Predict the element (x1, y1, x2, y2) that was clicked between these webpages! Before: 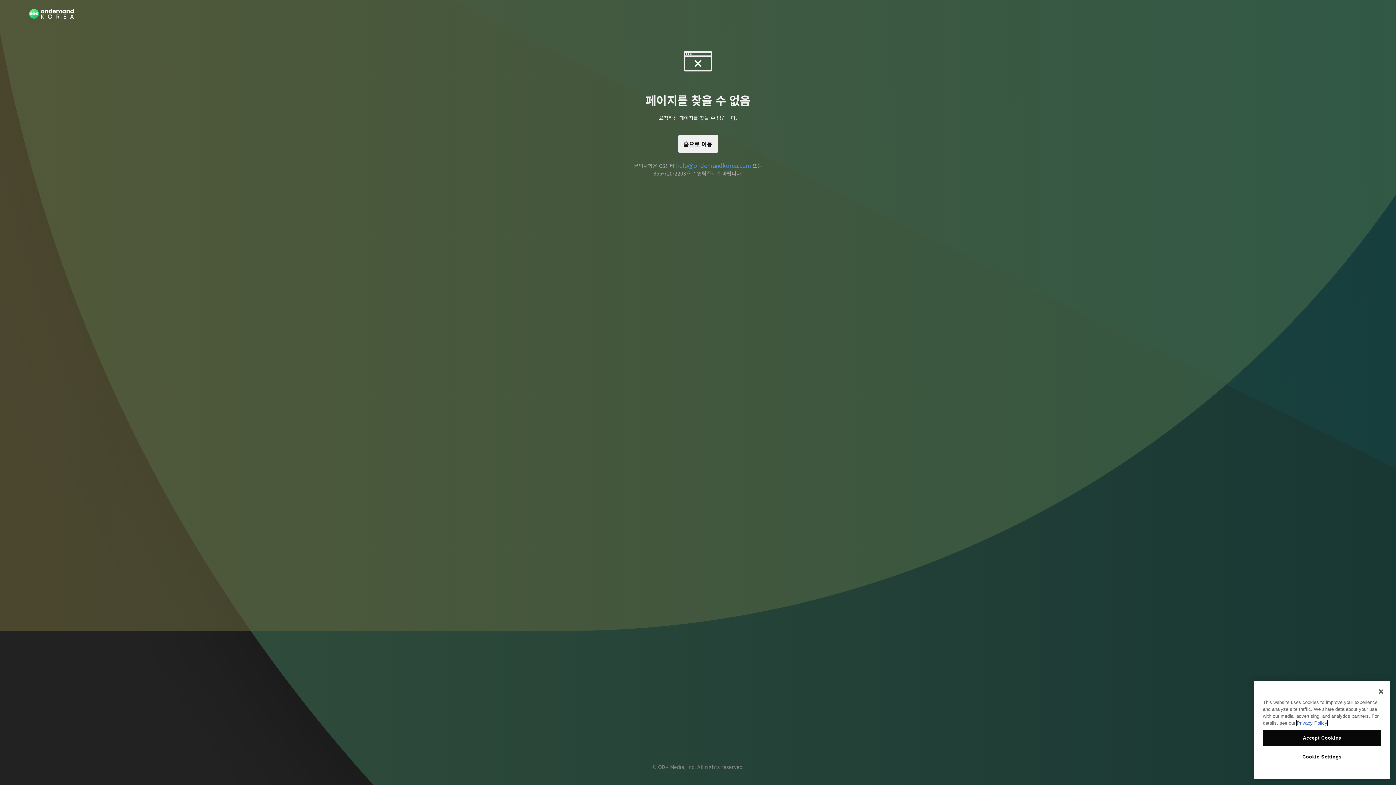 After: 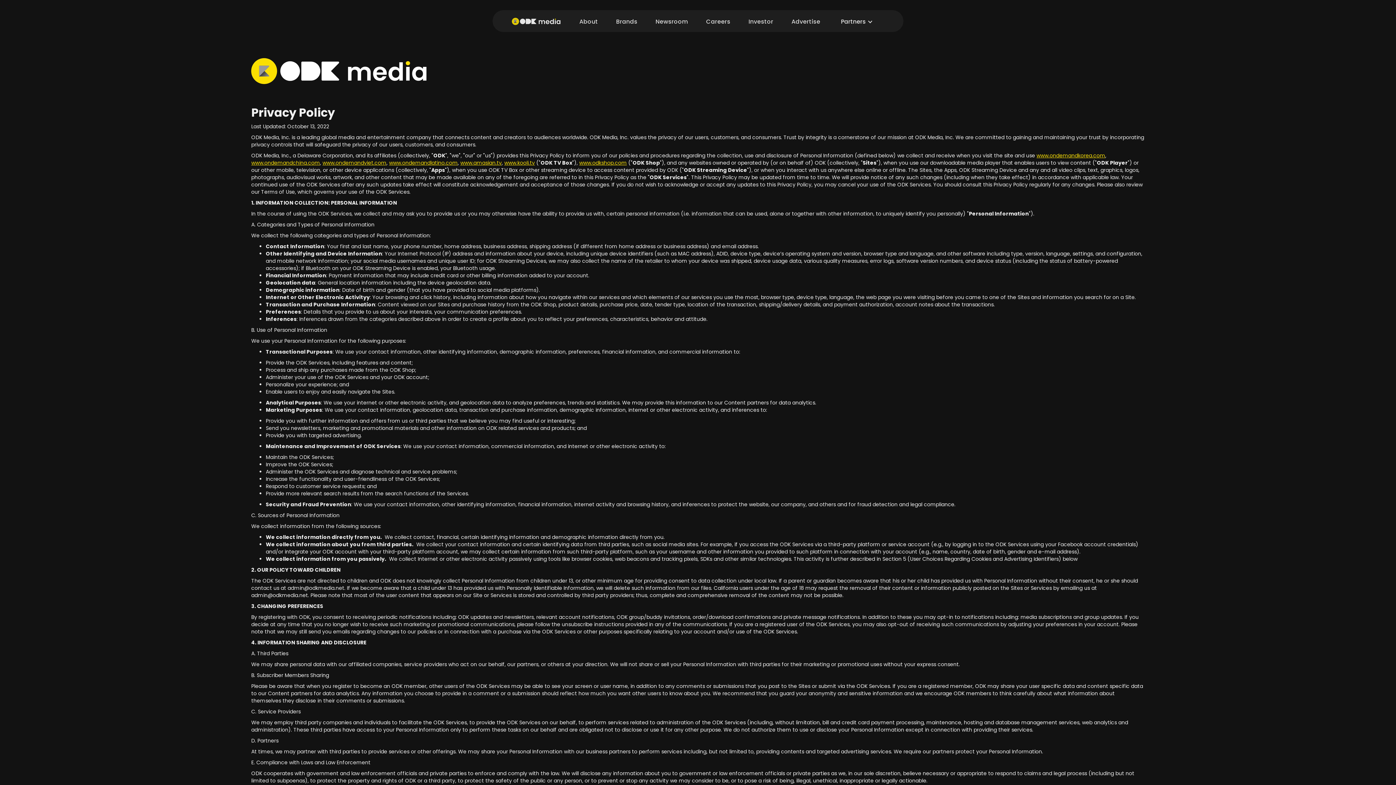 Action: bbox: (1297, 720, 1327, 726) label: More information about your privacy